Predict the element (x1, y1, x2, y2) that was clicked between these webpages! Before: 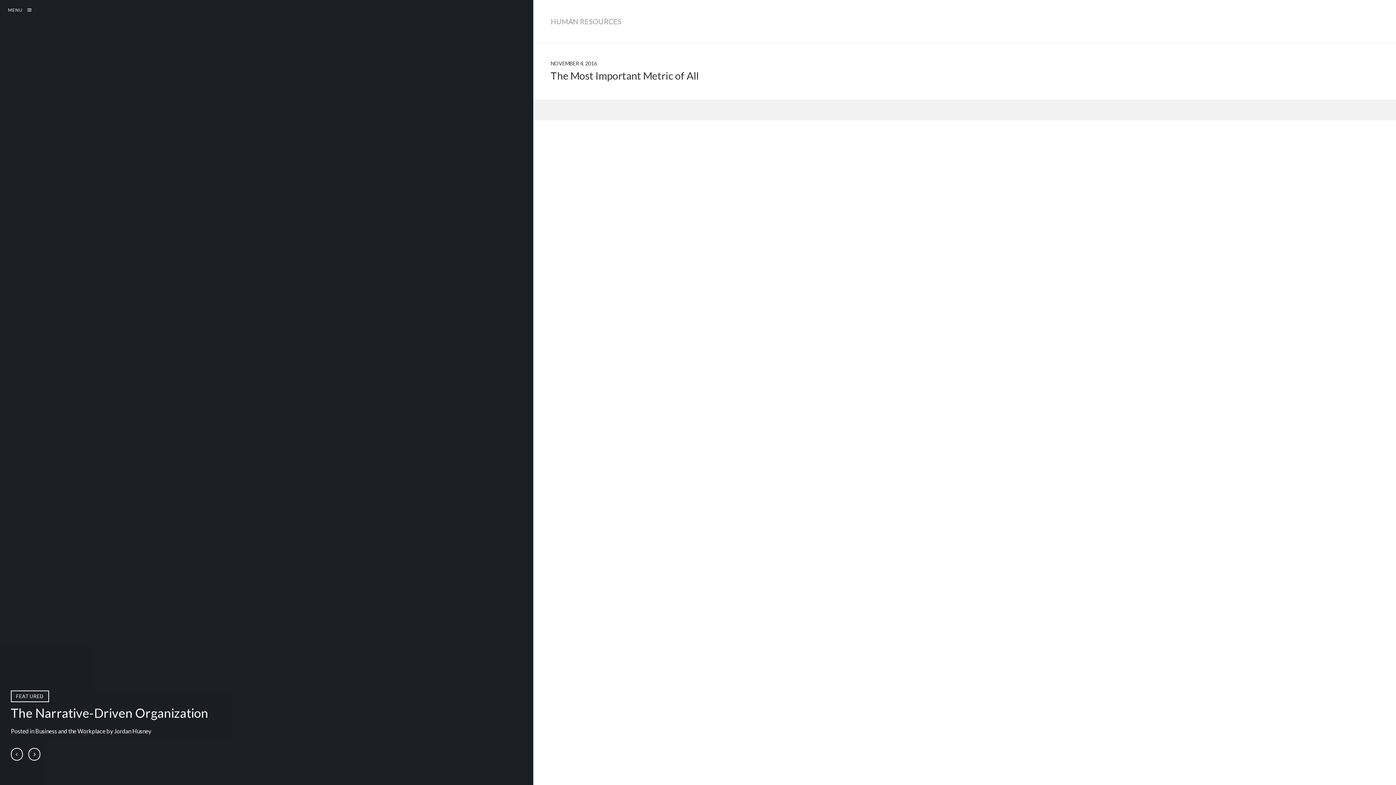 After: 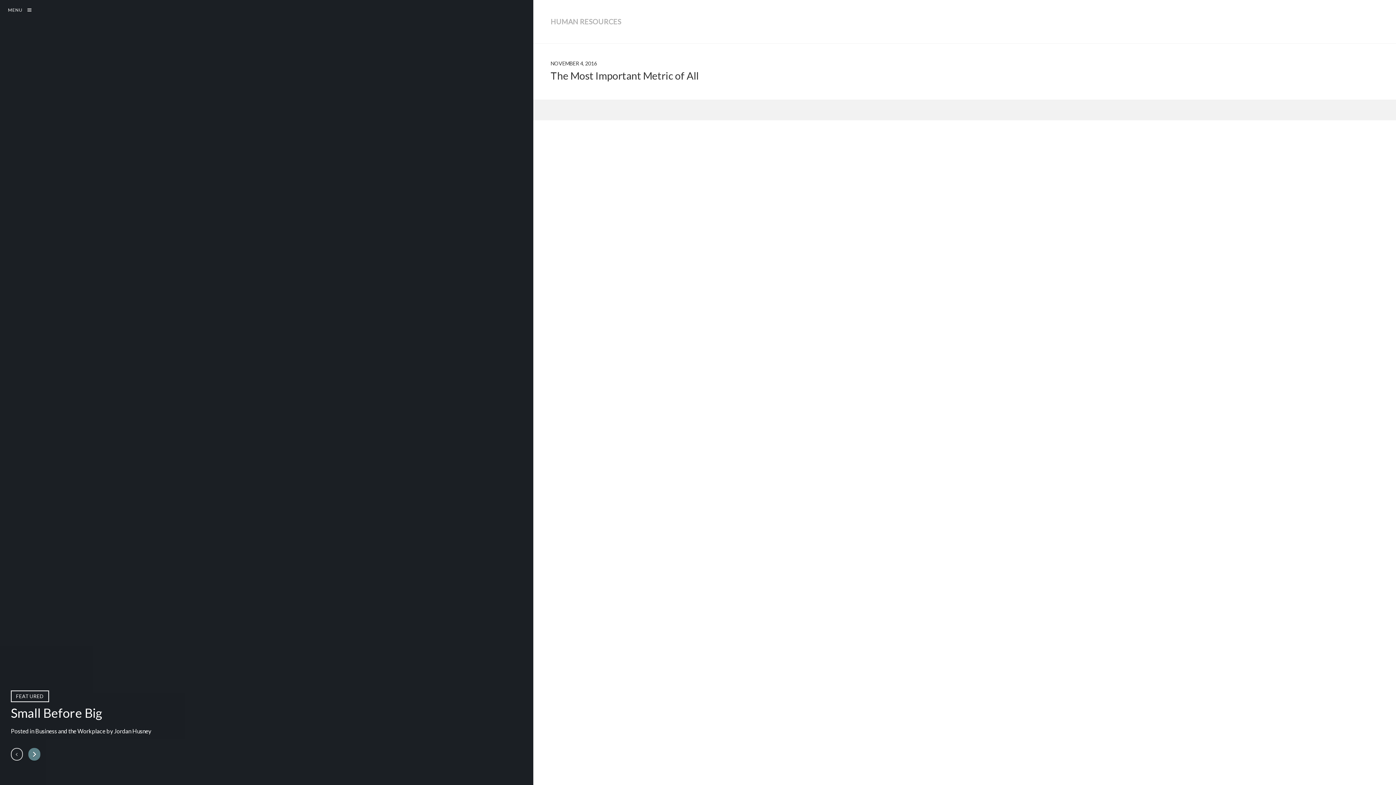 Action: bbox: (28, 748, 40, 761)